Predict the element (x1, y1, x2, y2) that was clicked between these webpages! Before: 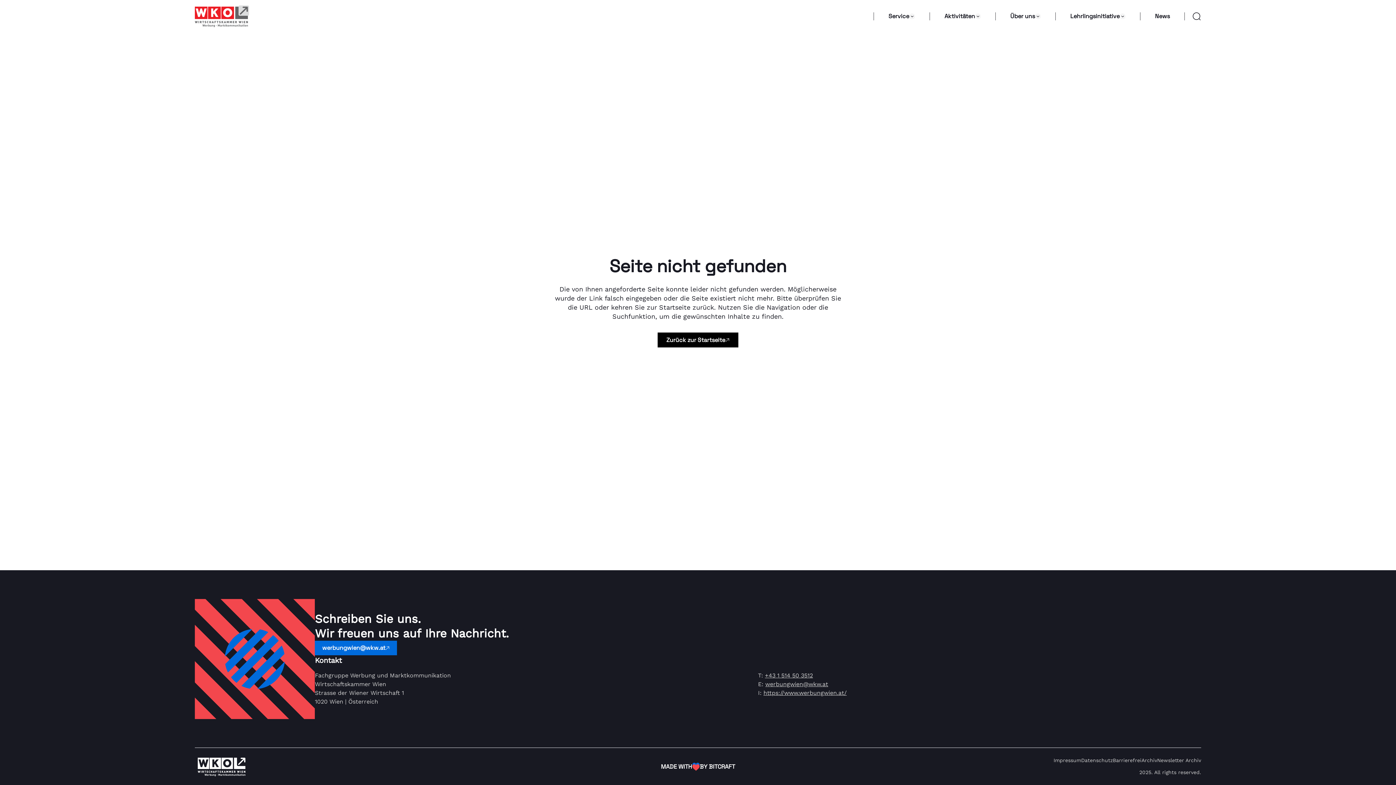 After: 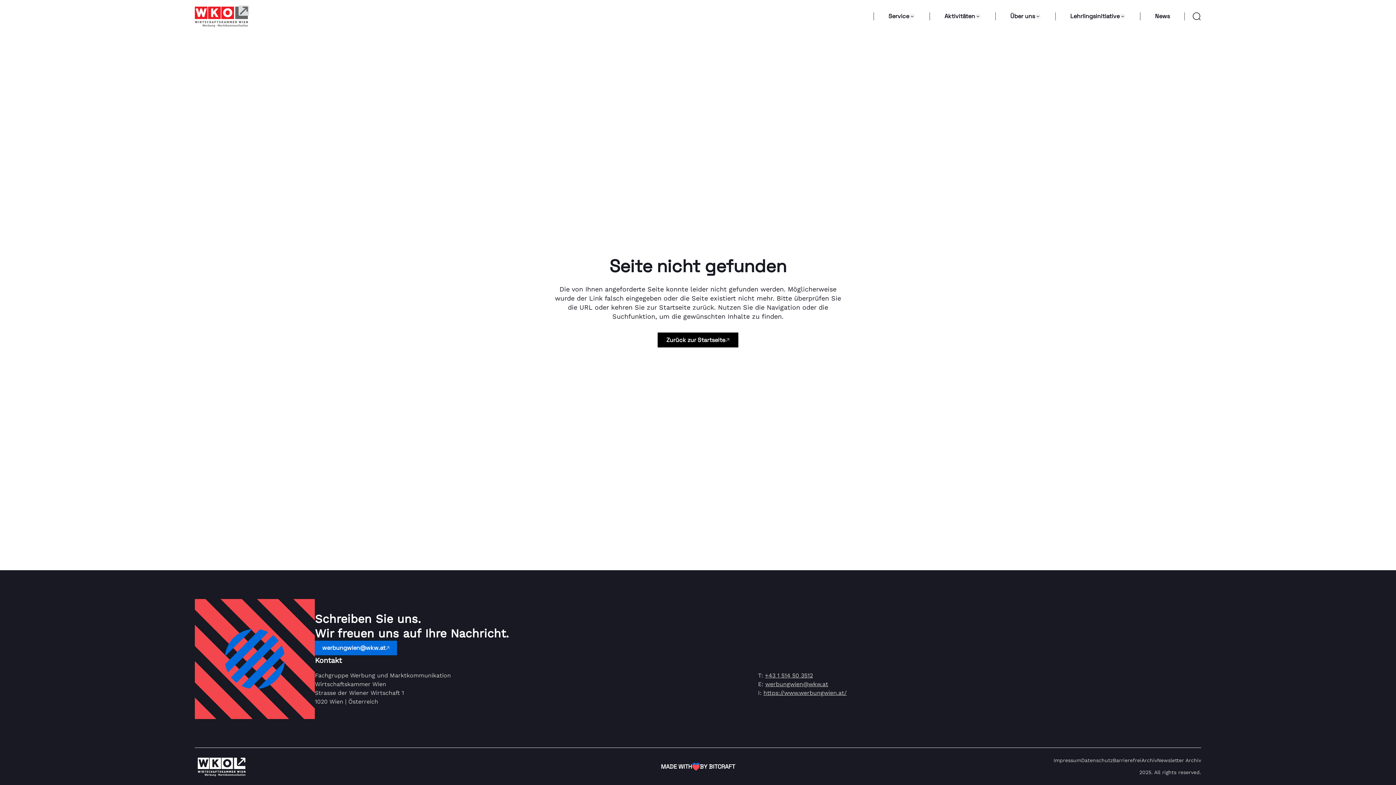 Action: label: werbungwien@wkw.at bbox: (765, 681, 830, 688)